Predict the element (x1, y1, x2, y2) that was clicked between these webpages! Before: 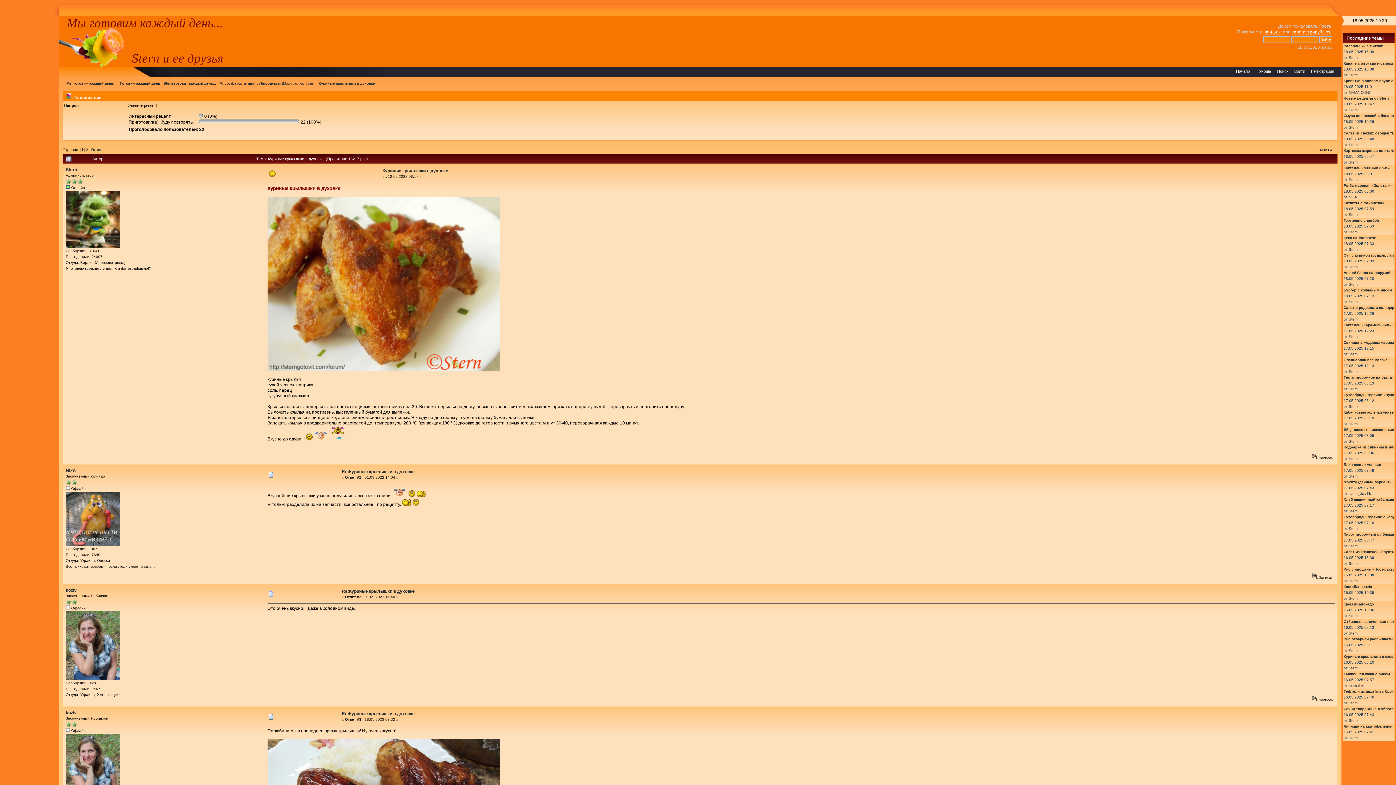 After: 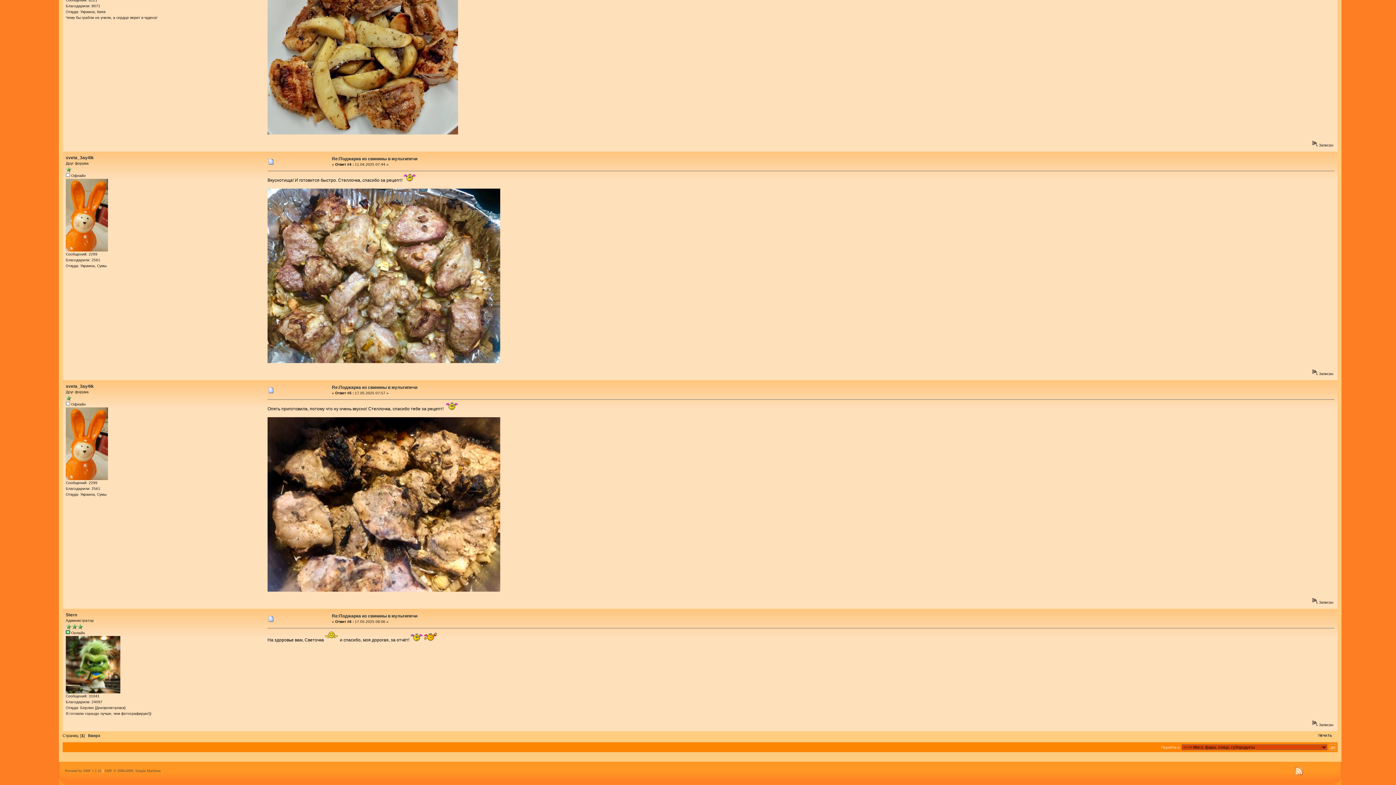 Action: bbox: (1344, 445, 1410, 449) label: Поджарка из свинины в мультипечи